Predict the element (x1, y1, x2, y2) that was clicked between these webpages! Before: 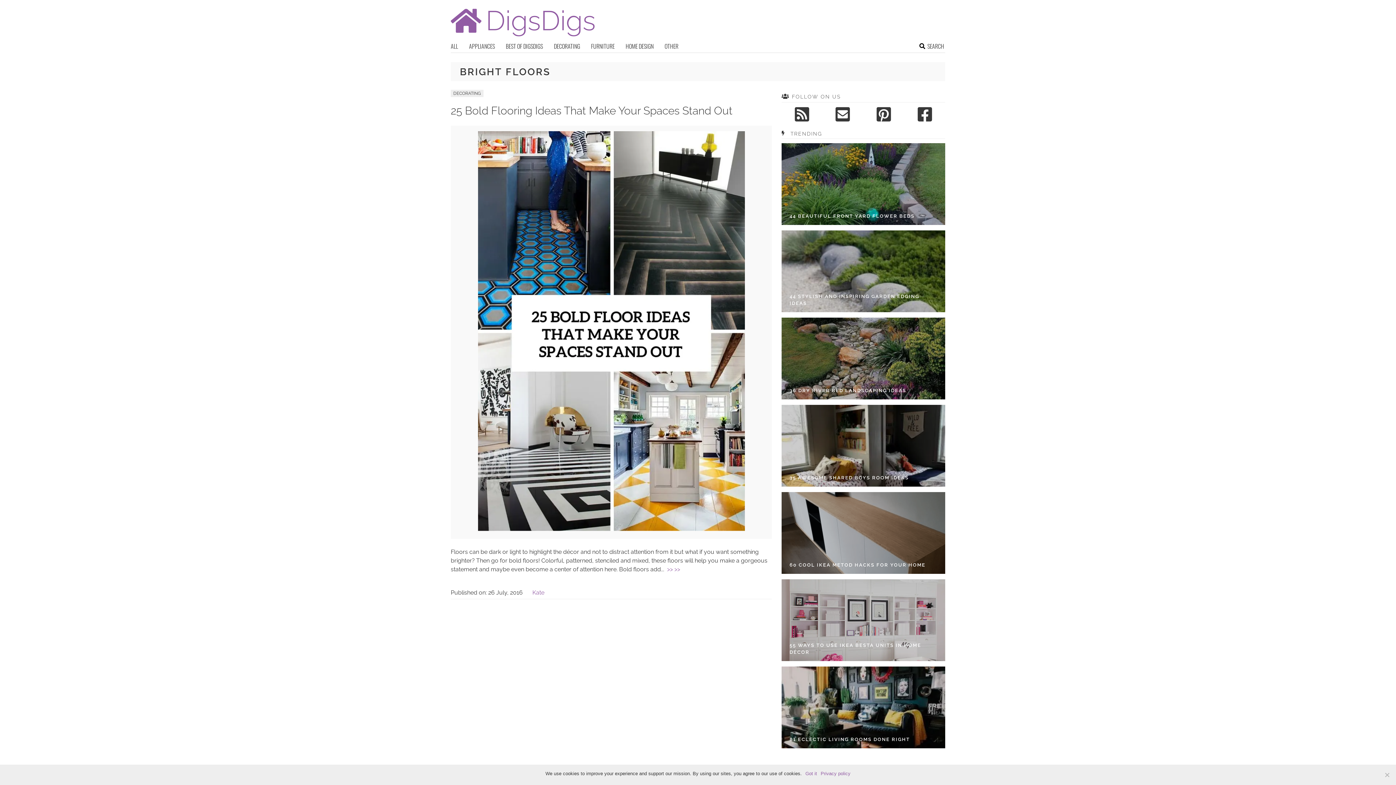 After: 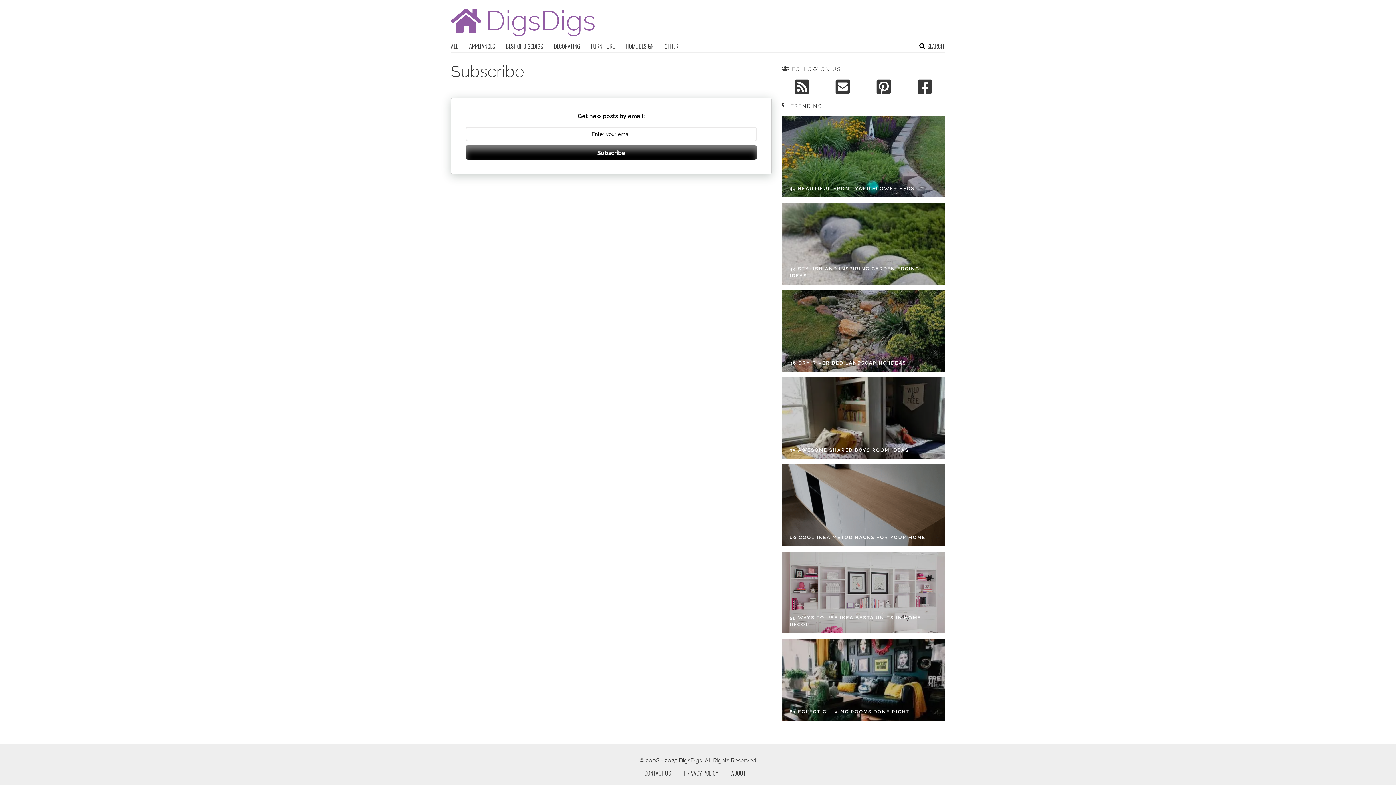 Action: bbox: (822, 104, 863, 124)